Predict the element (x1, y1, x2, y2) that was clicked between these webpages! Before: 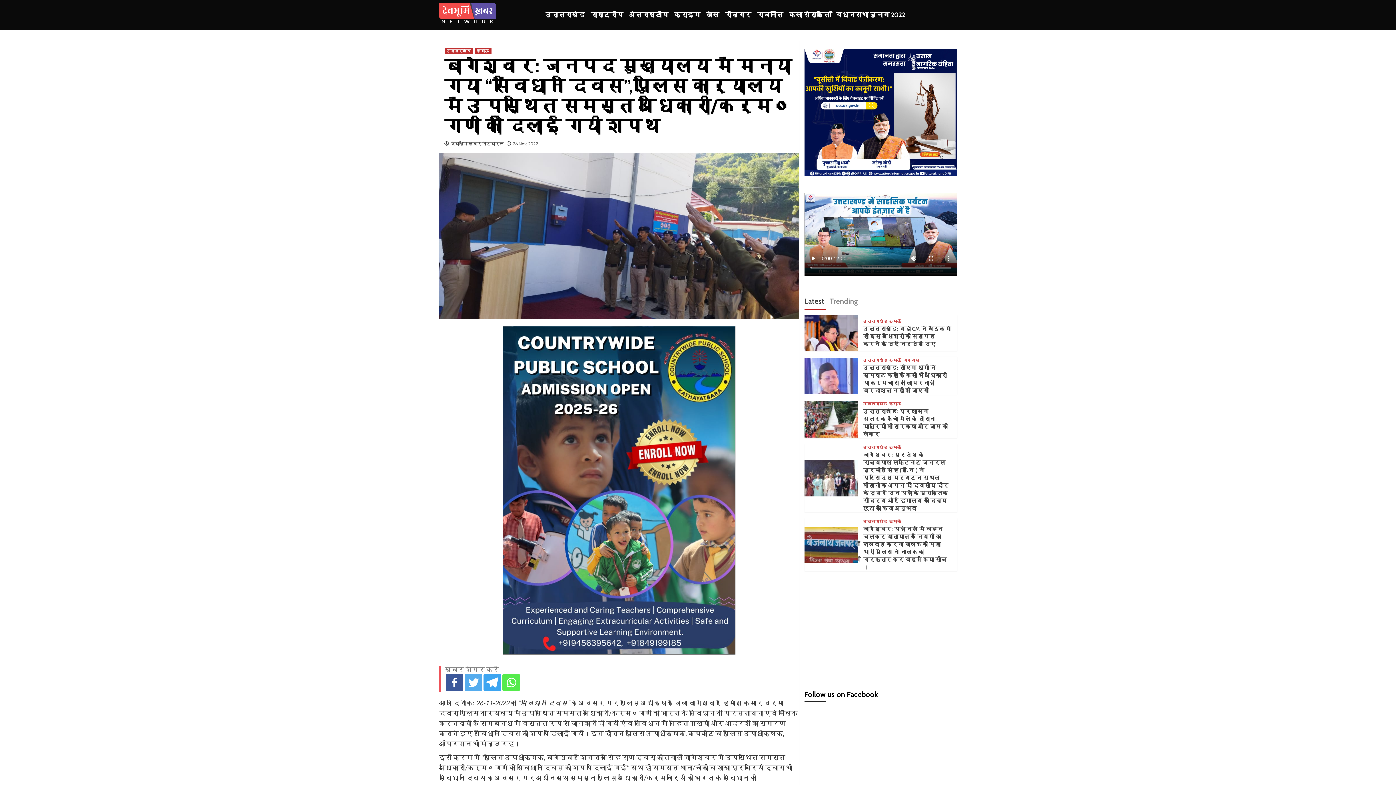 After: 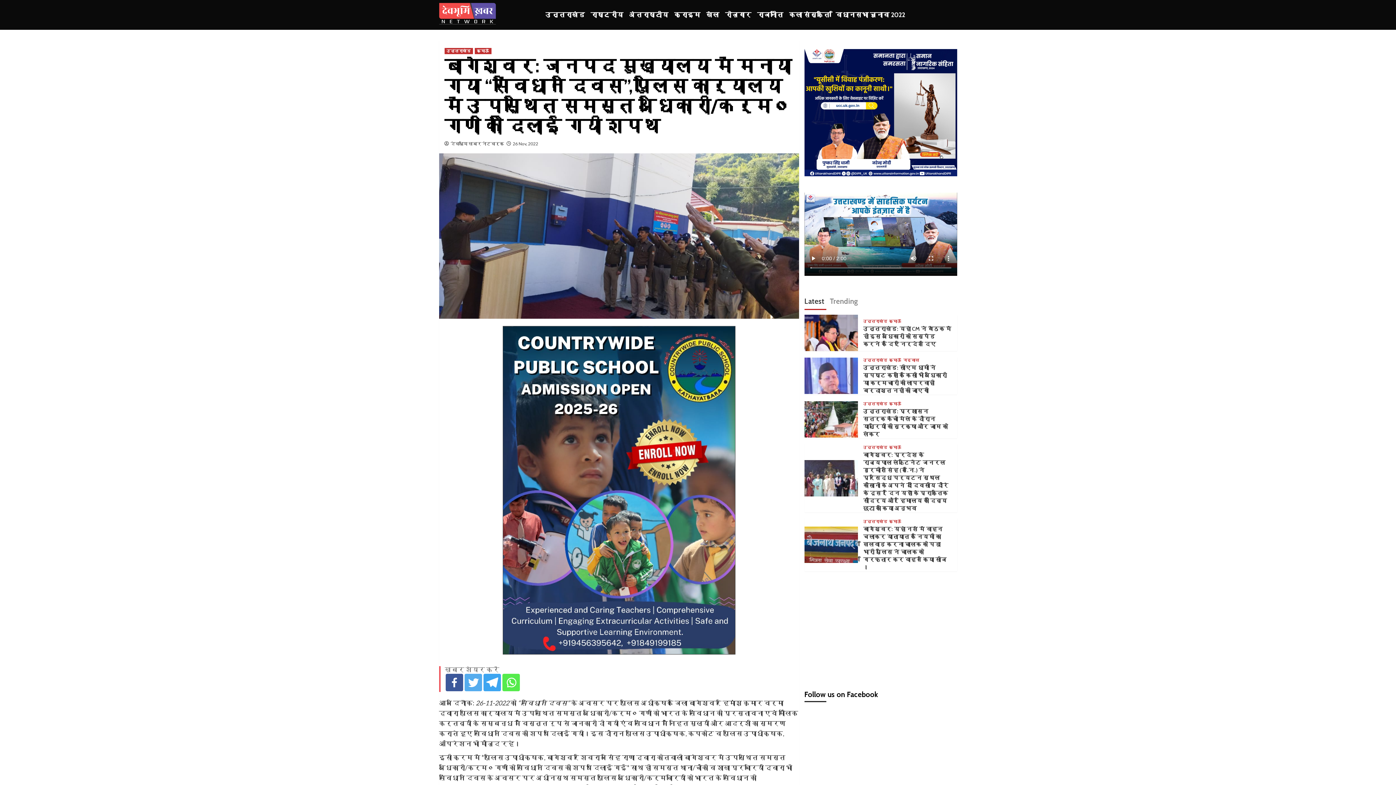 Action: label: Whatsapp bbox: (502, 674, 519, 691)